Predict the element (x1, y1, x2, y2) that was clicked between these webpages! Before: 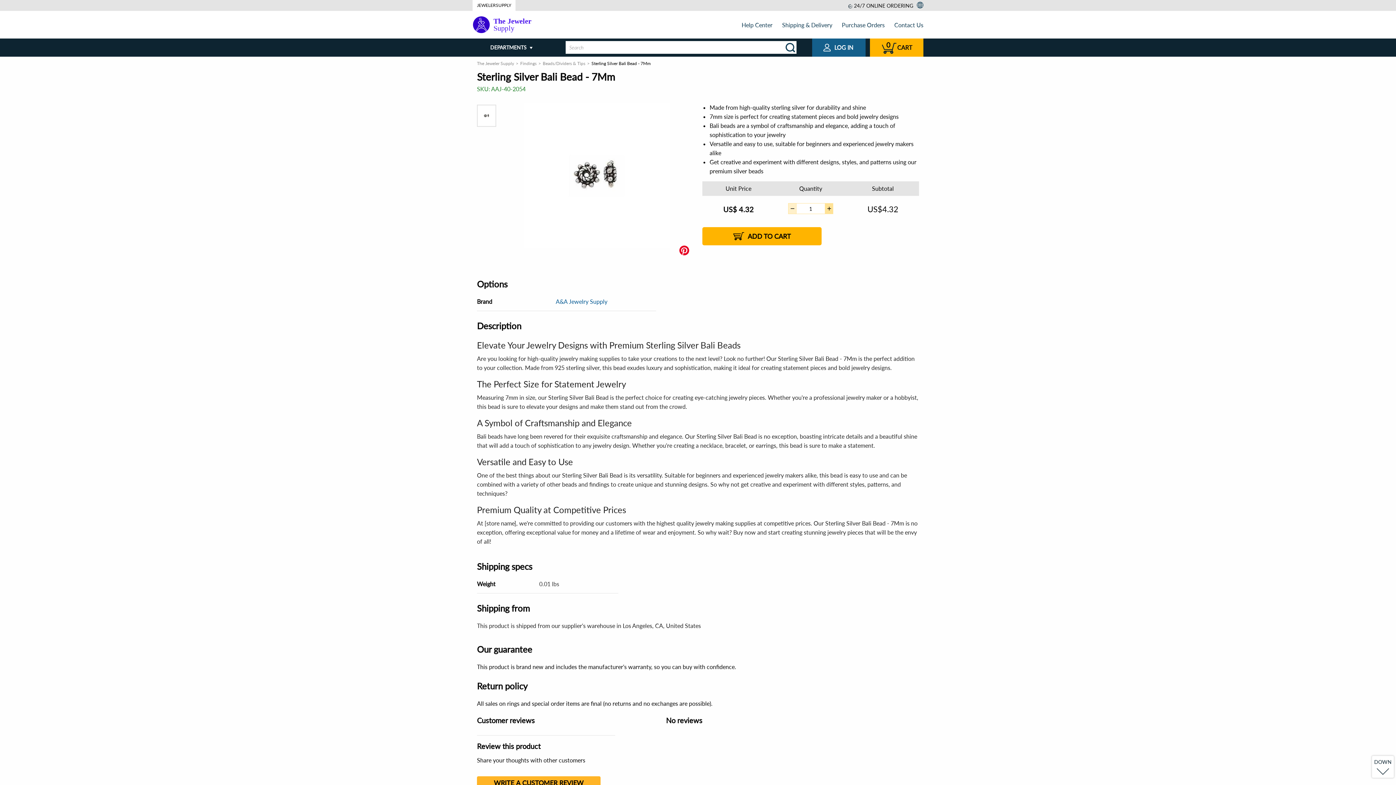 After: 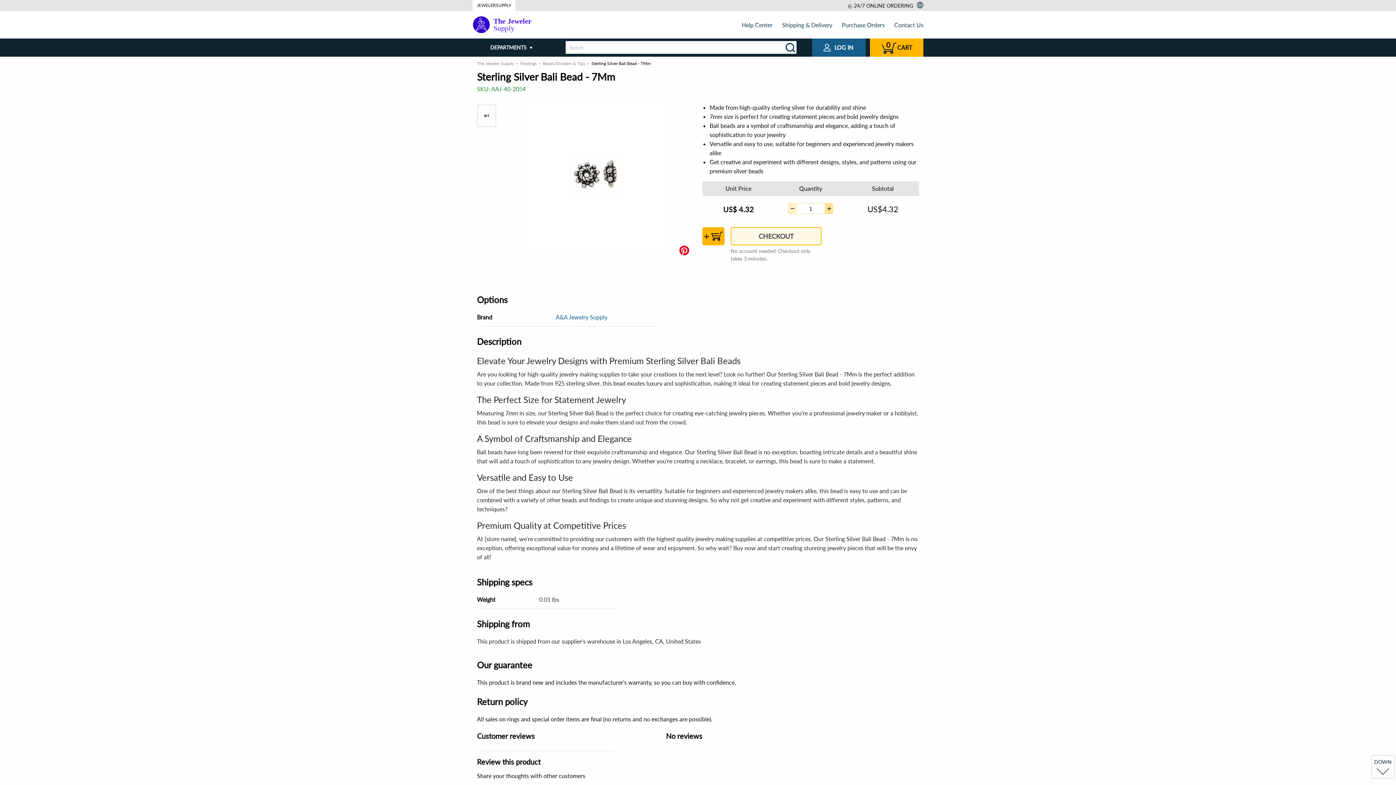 Action: label: ADD TO CART bbox: (702, 227, 821, 245)